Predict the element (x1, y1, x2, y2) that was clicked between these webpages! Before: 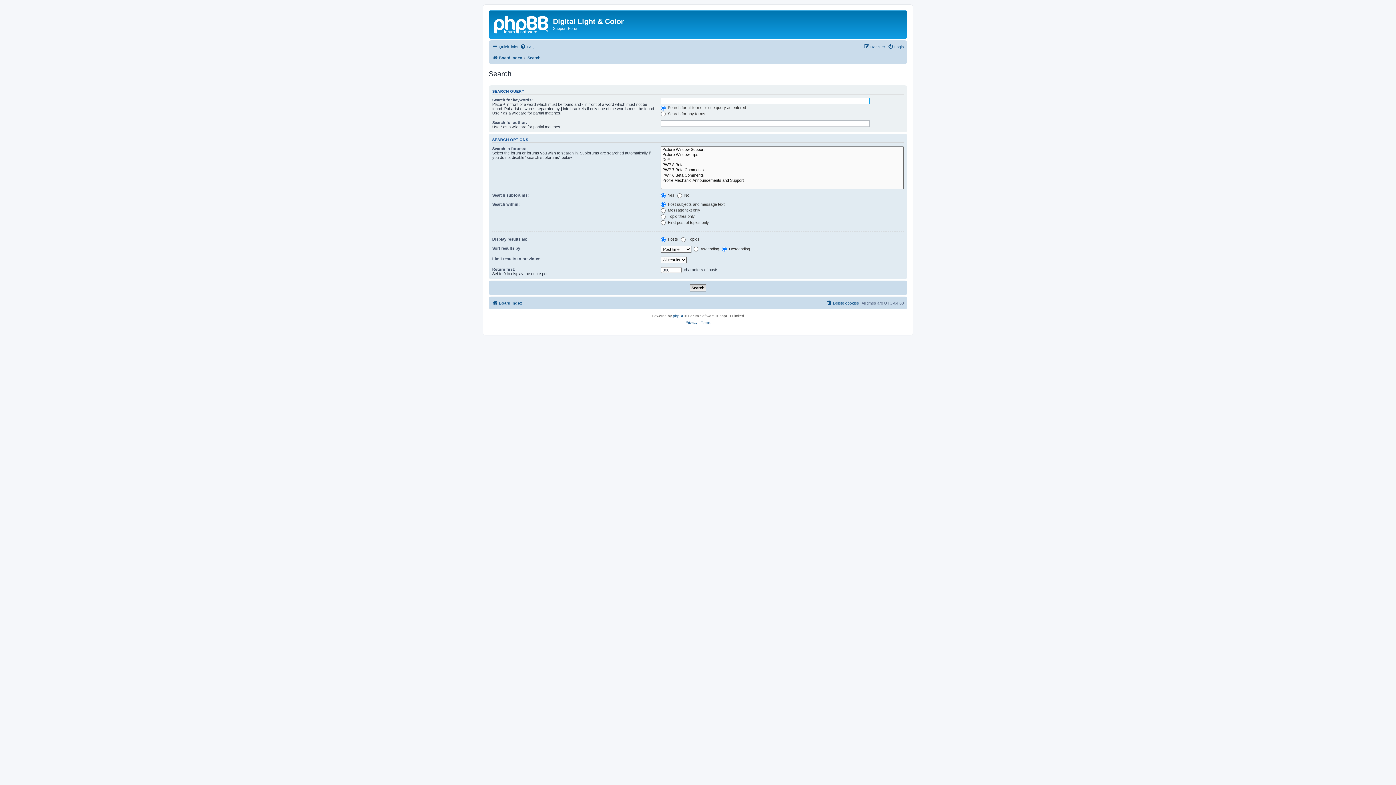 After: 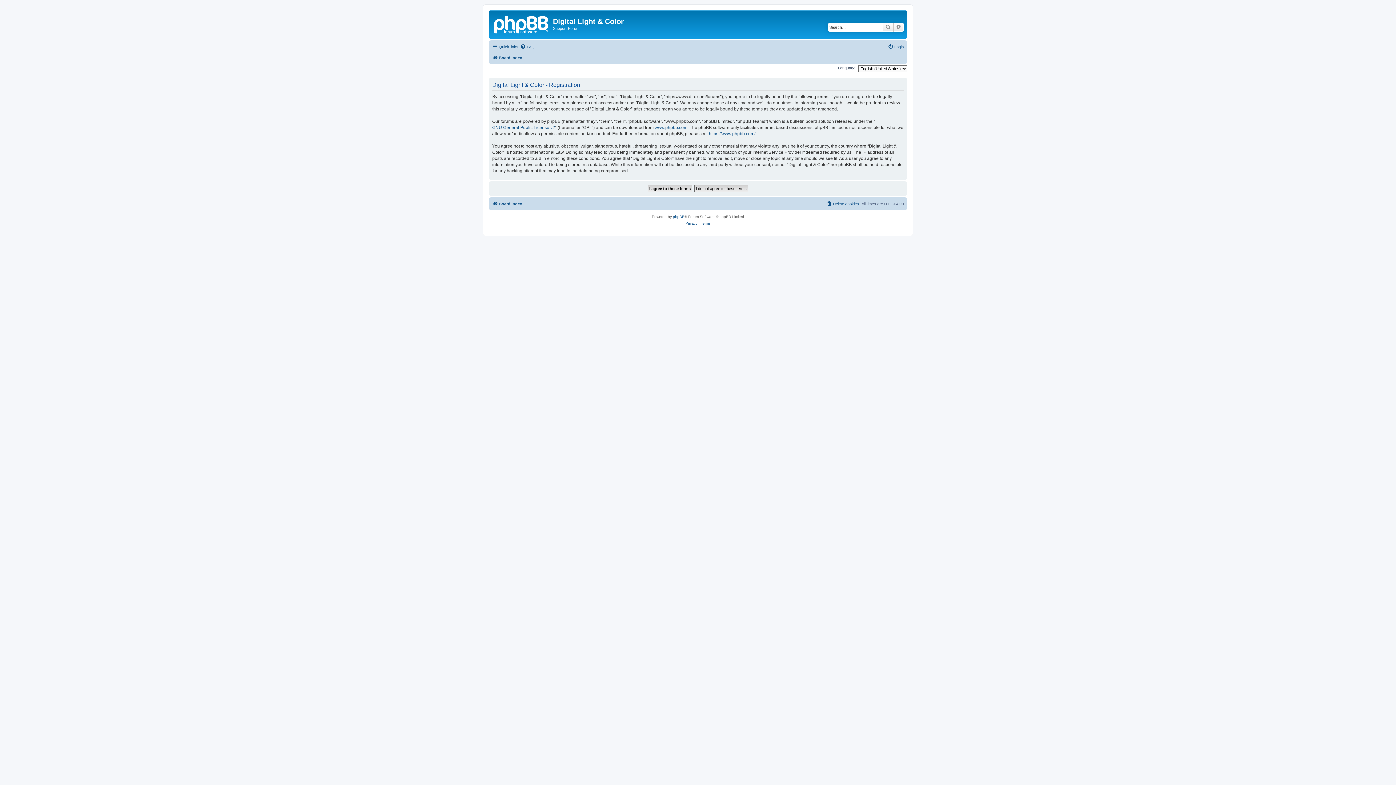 Action: bbox: (864, 42, 885, 51) label: Register